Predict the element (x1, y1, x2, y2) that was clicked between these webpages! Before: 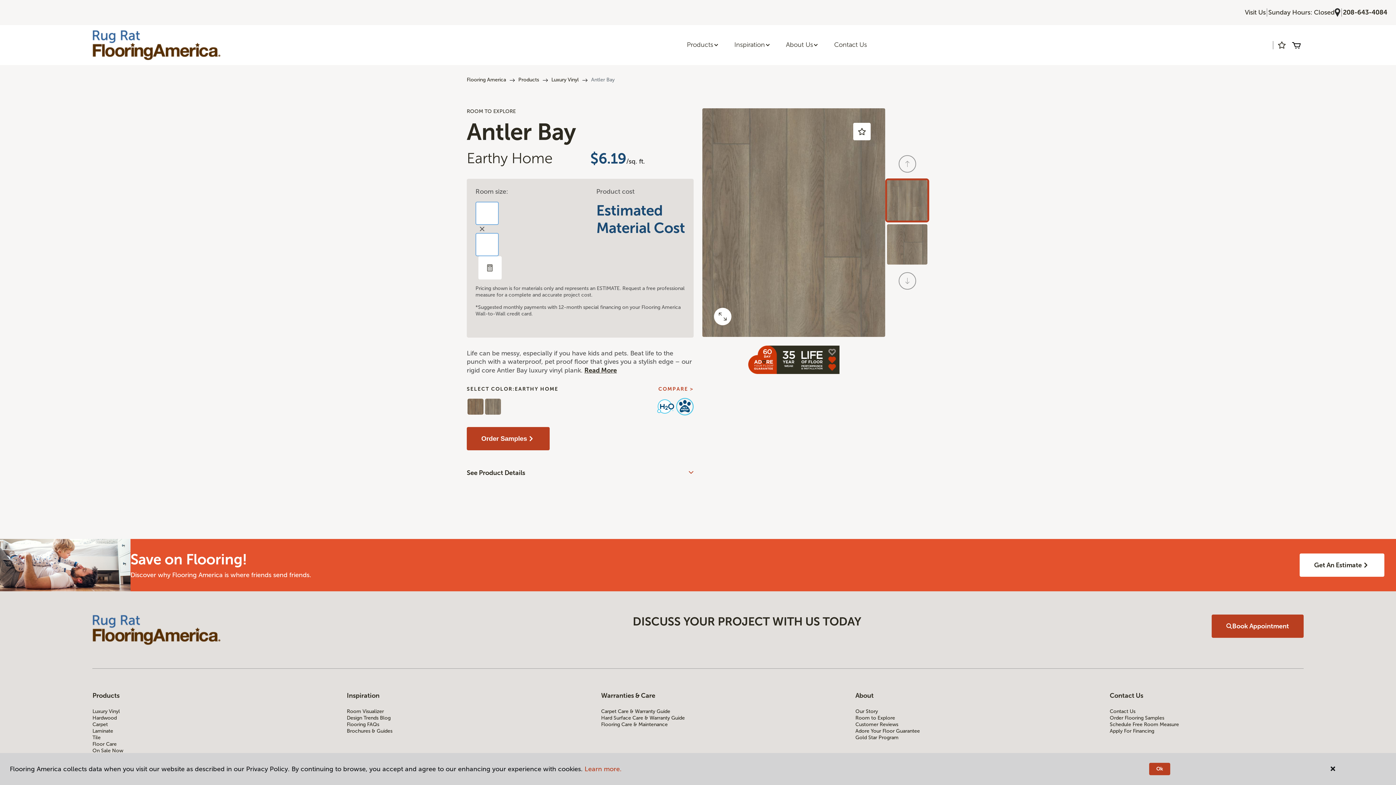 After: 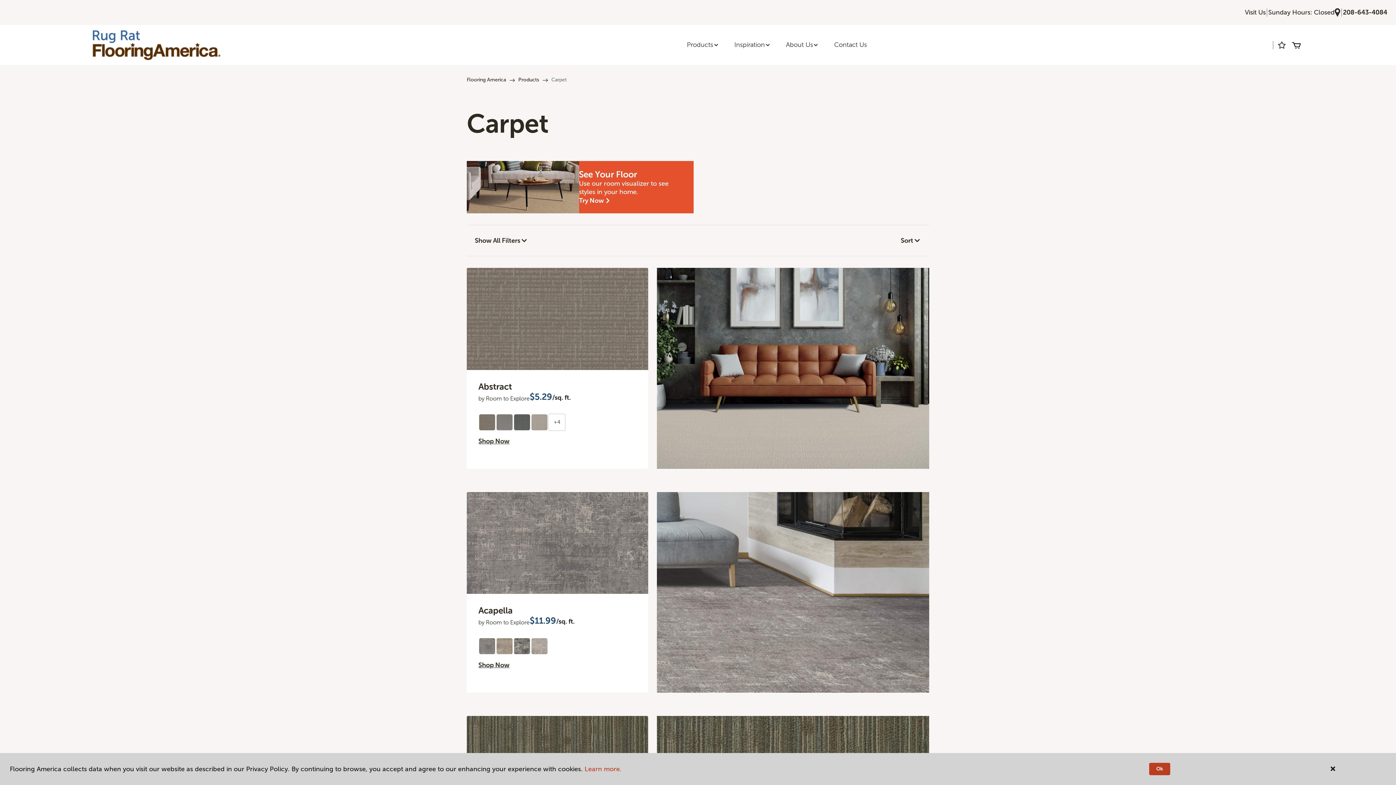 Action: bbox: (92, 721, 286, 728) label: Carpet